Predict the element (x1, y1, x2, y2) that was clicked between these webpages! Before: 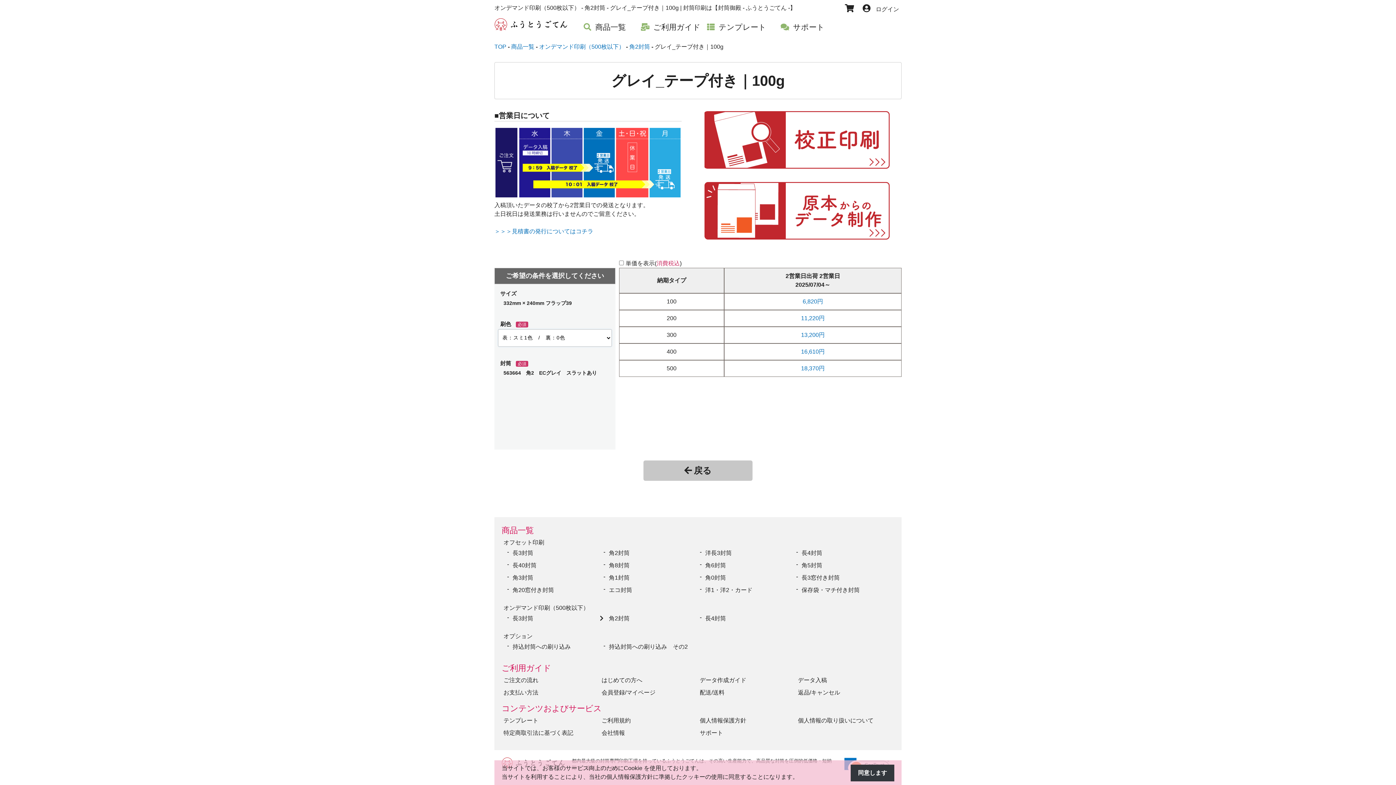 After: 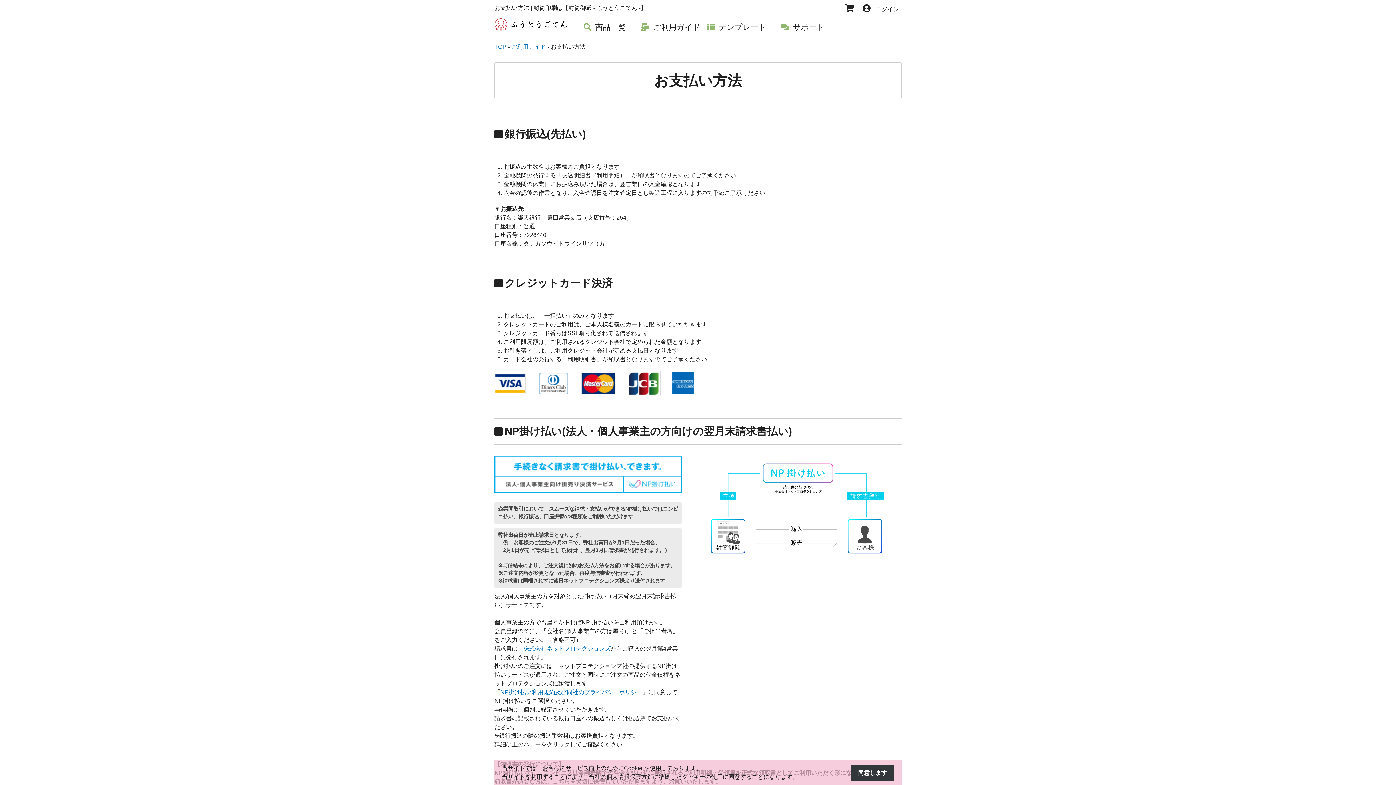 Action: label: お支払い方法 bbox: (503, 688, 598, 697)